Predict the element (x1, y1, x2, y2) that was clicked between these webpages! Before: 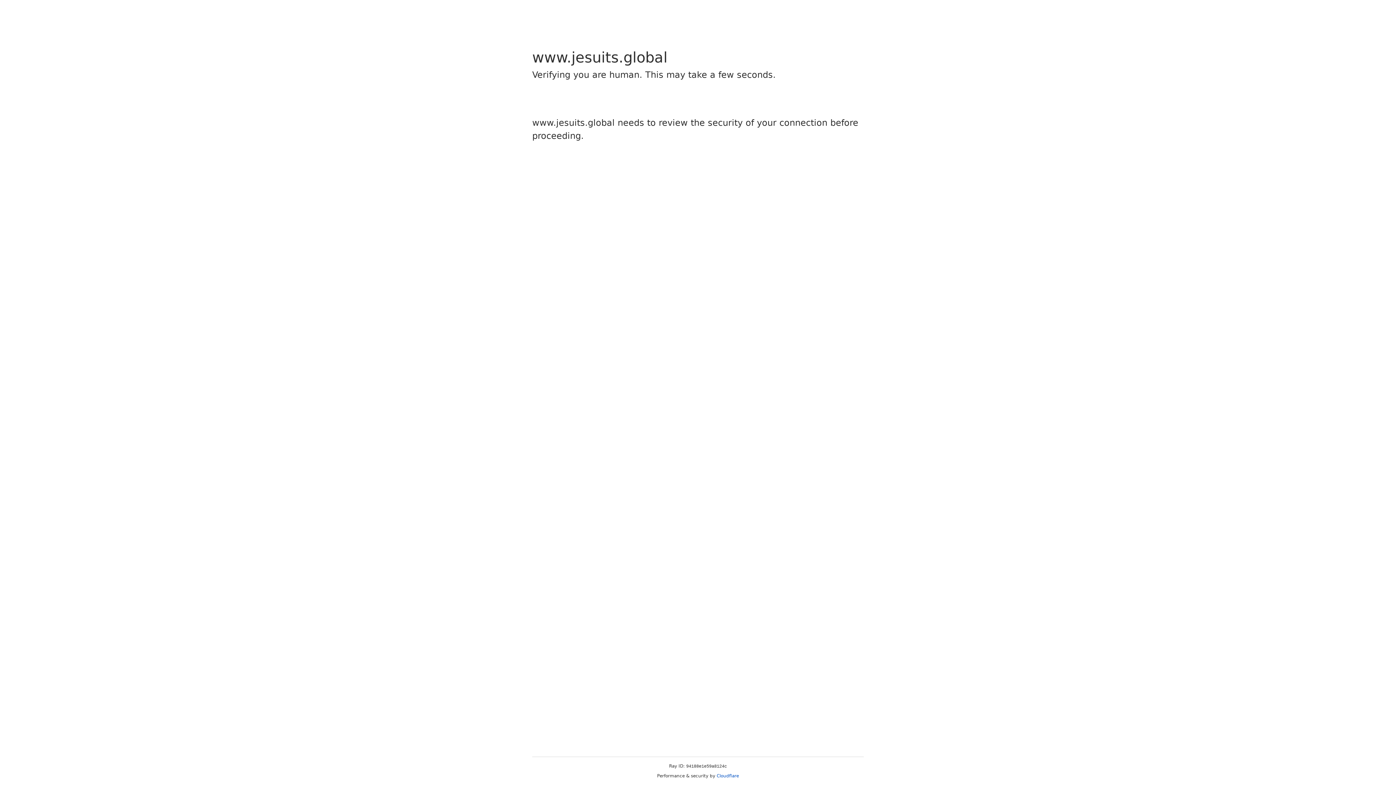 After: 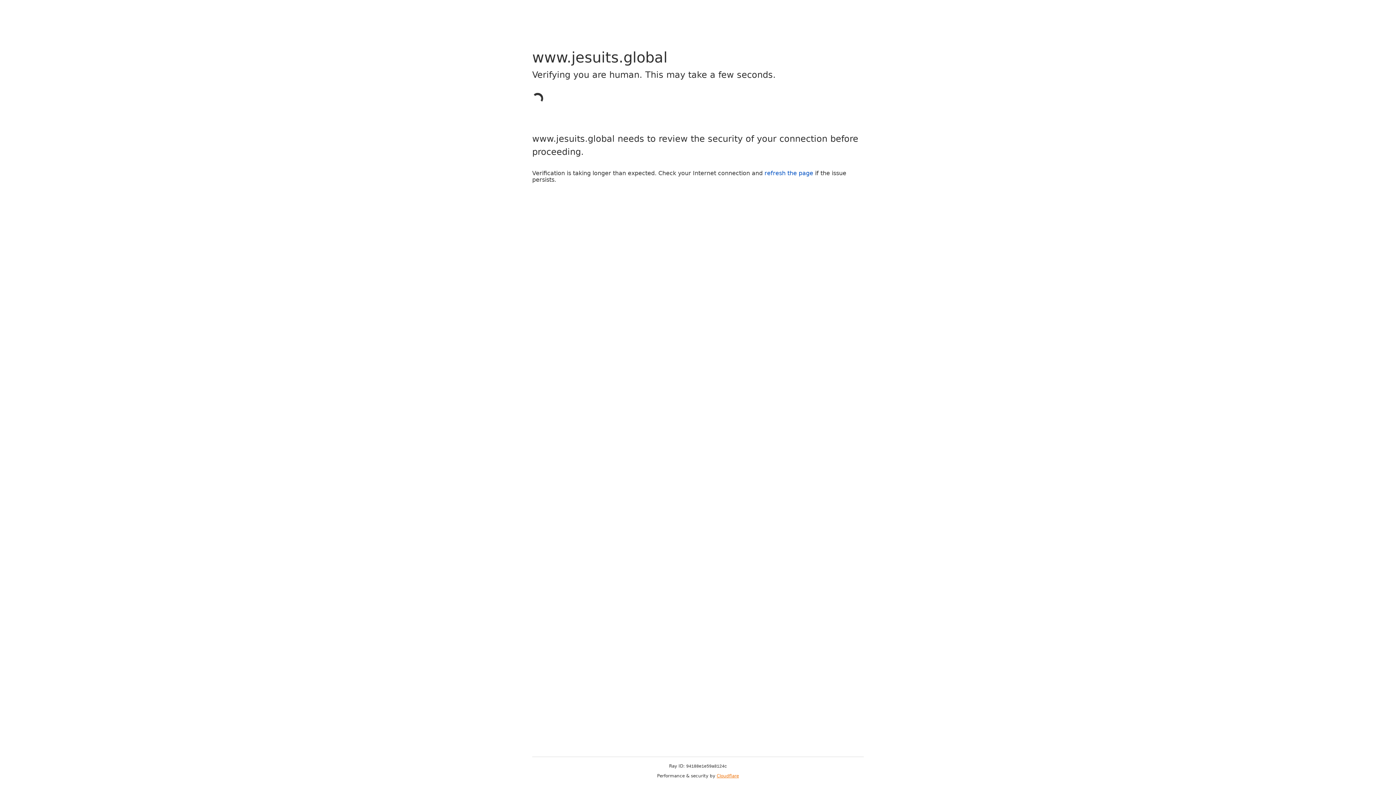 Action: bbox: (716, 773, 739, 778) label: Cloudflare